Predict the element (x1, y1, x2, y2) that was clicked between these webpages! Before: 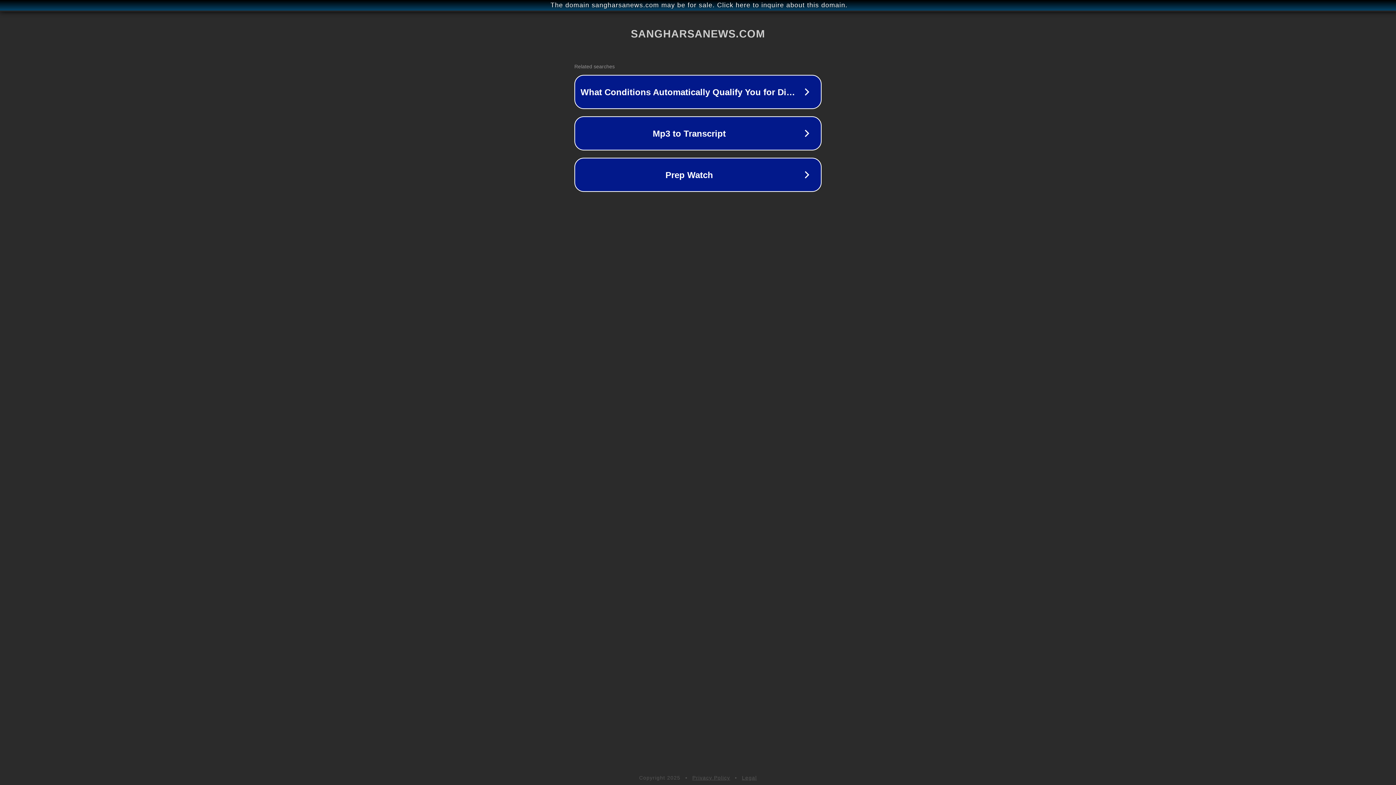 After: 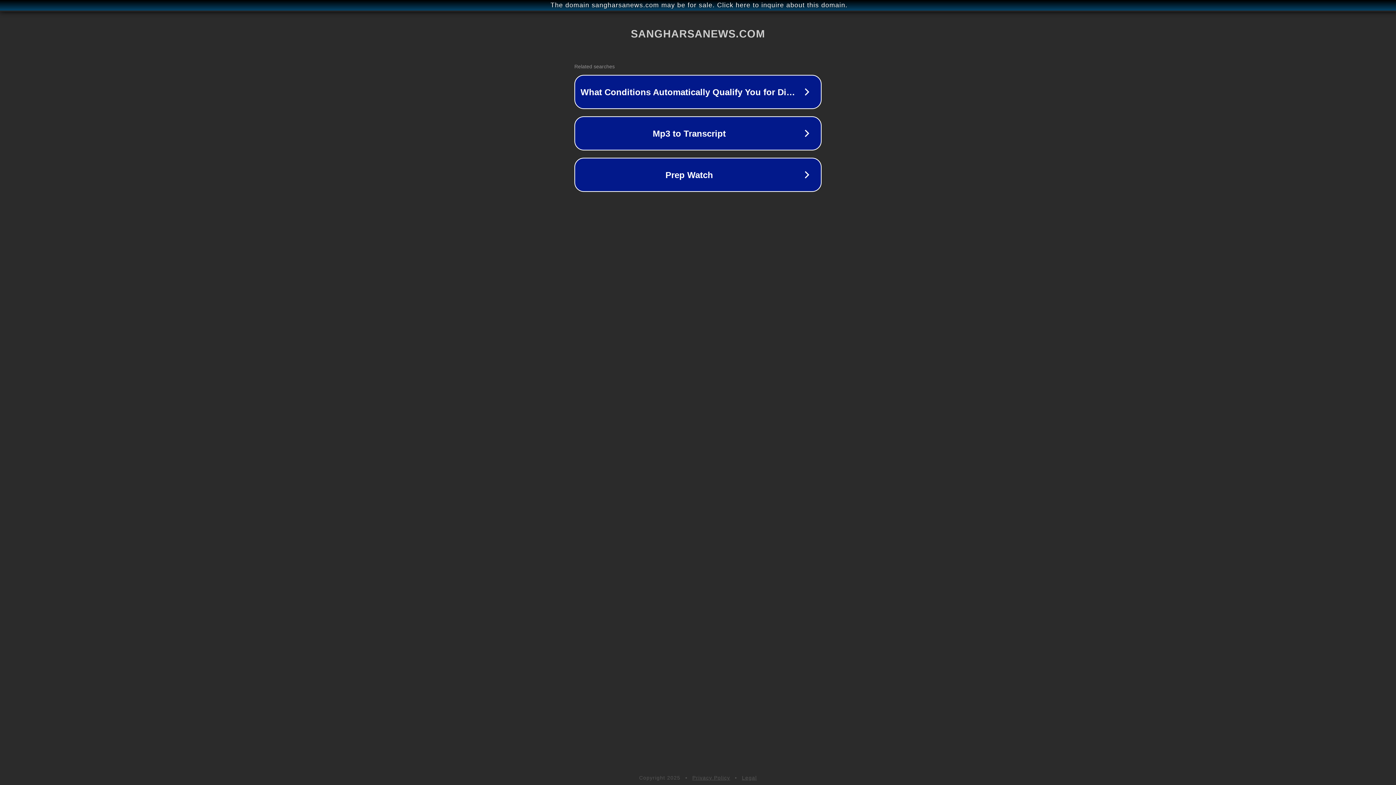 Action: label: Privacy Policy bbox: (692, 775, 730, 781)